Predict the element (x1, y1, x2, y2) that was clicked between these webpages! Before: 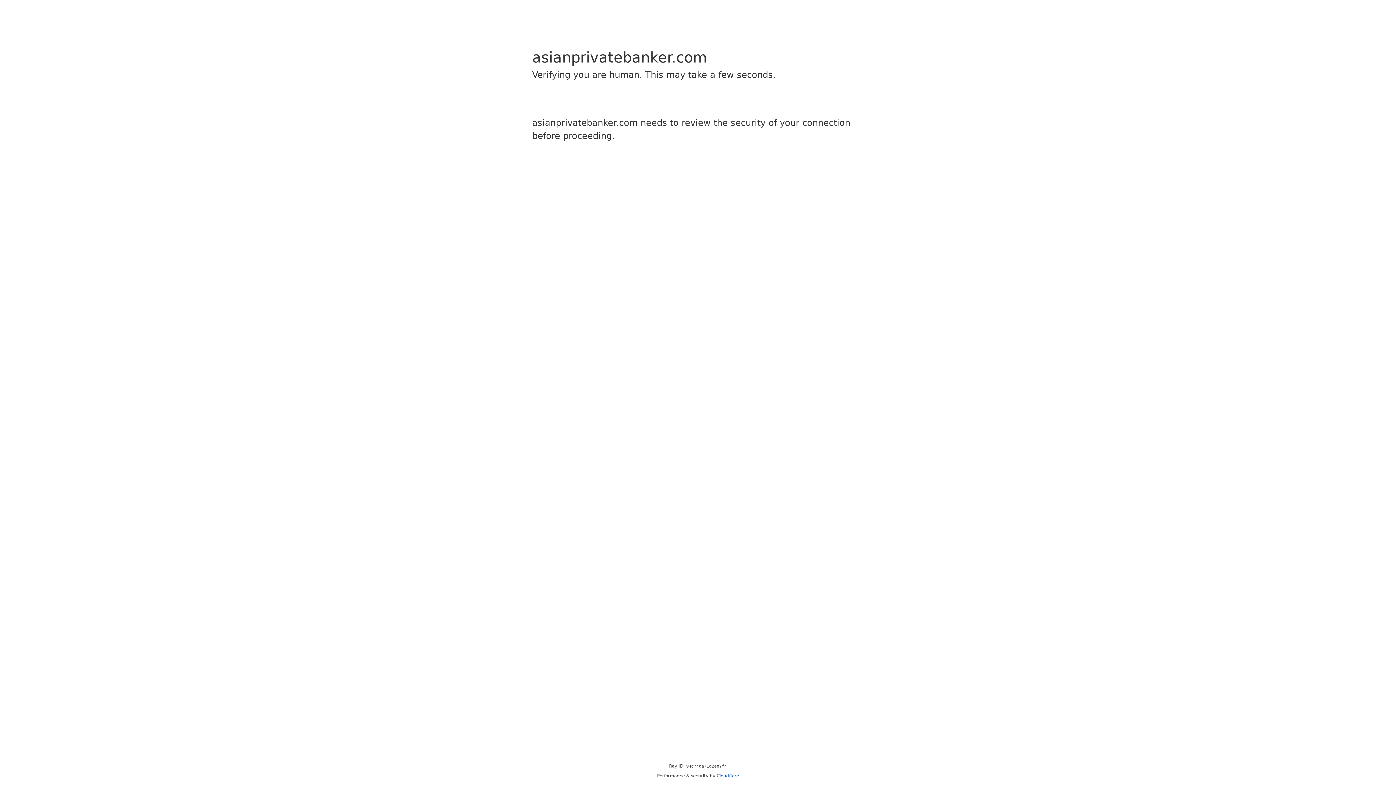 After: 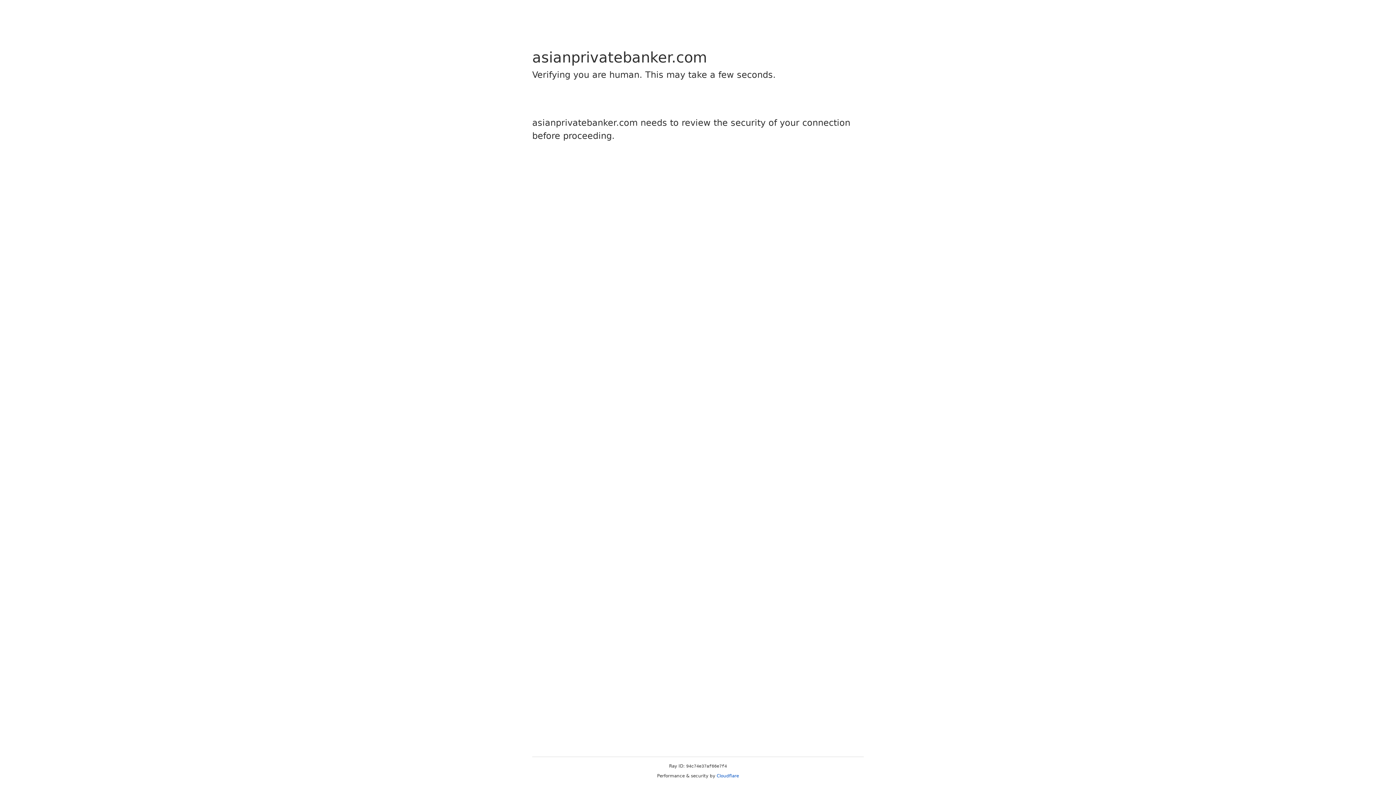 Action: label: Cloudflare bbox: (716, 773, 739, 778)